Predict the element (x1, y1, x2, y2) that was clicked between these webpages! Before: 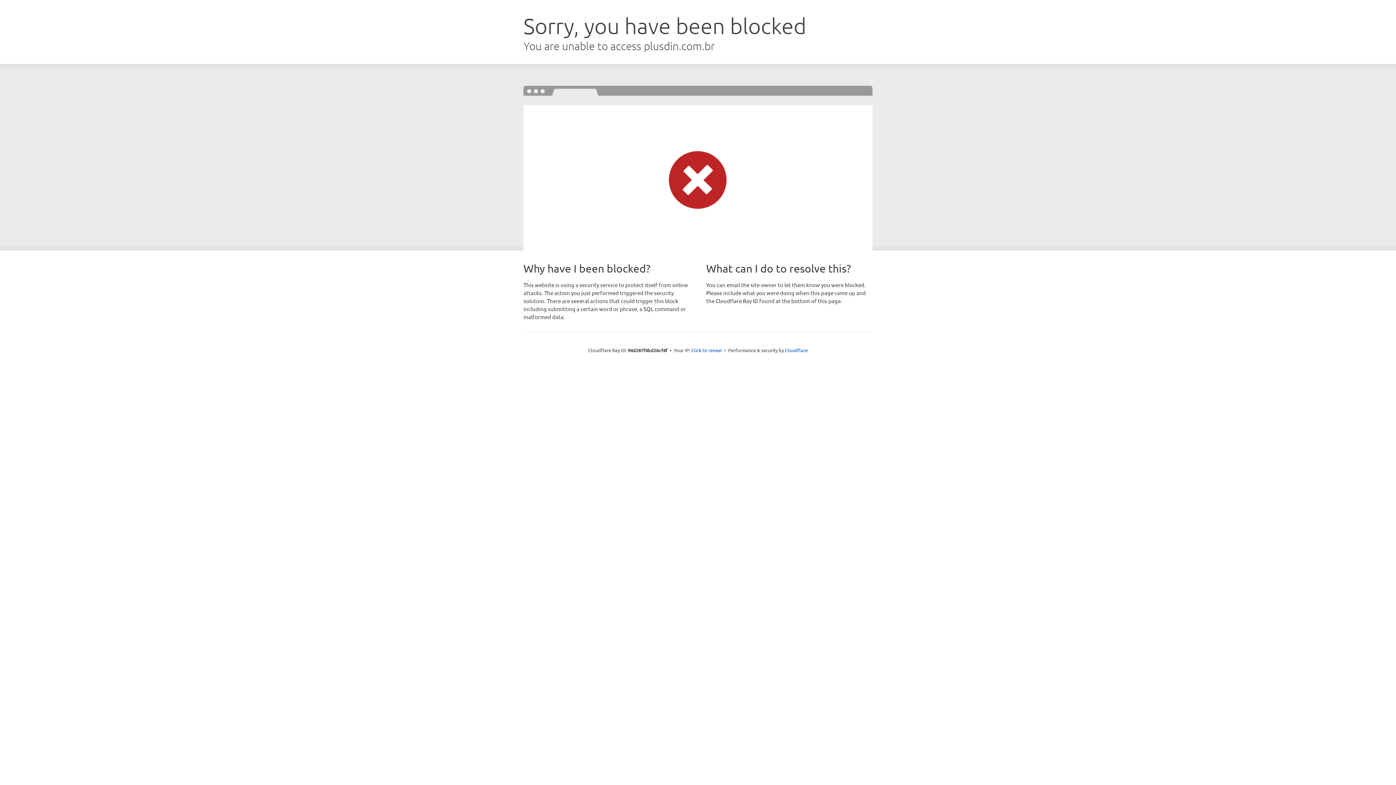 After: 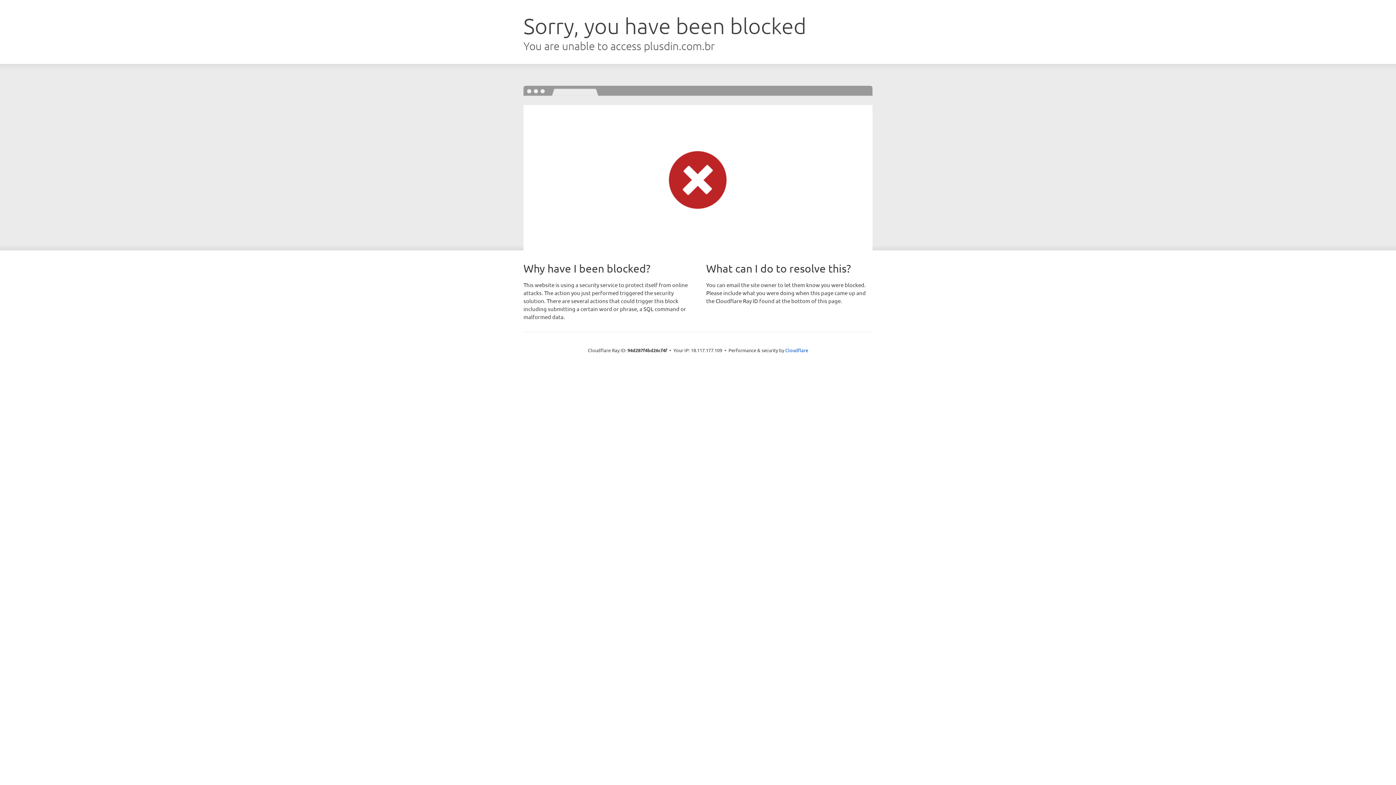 Action: bbox: (691, 346, 722, 353) label: Click to reveal